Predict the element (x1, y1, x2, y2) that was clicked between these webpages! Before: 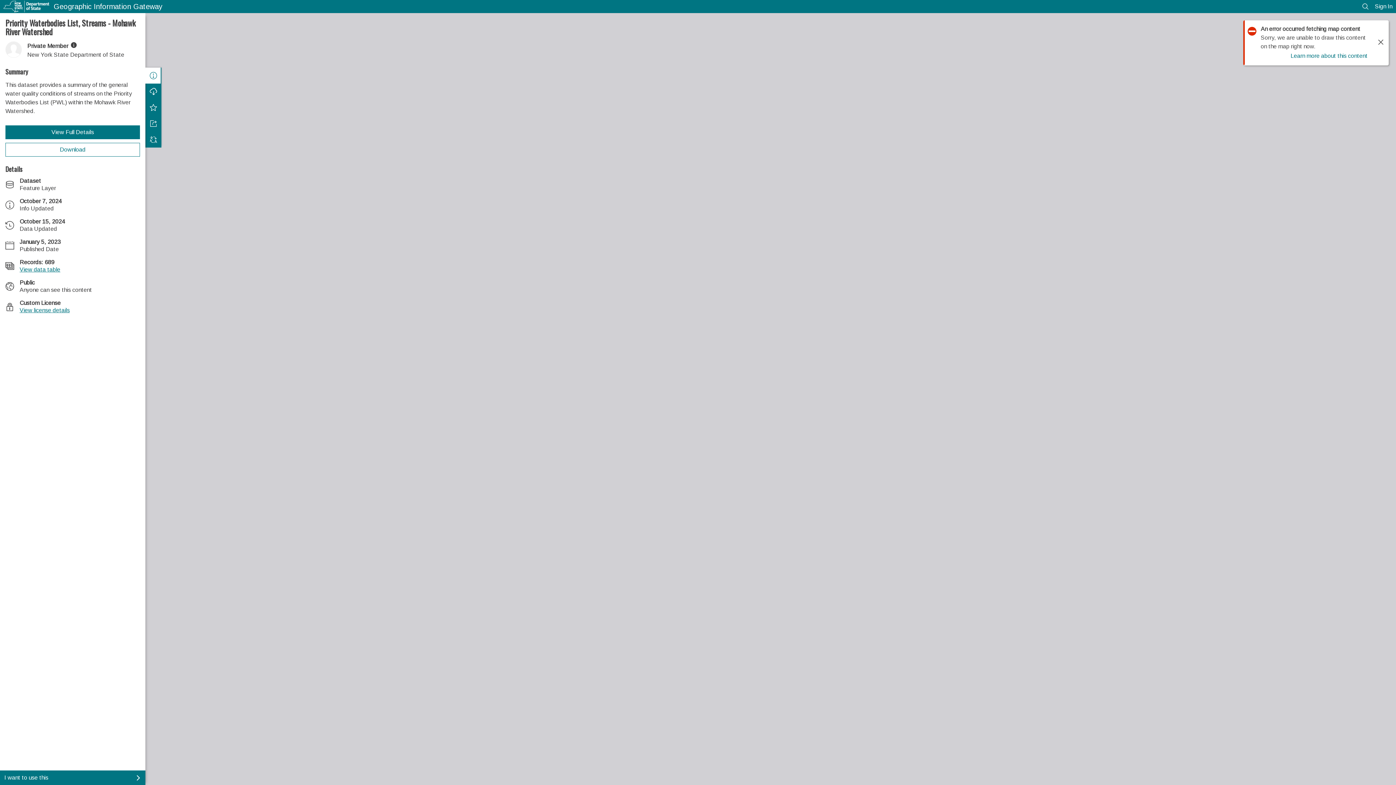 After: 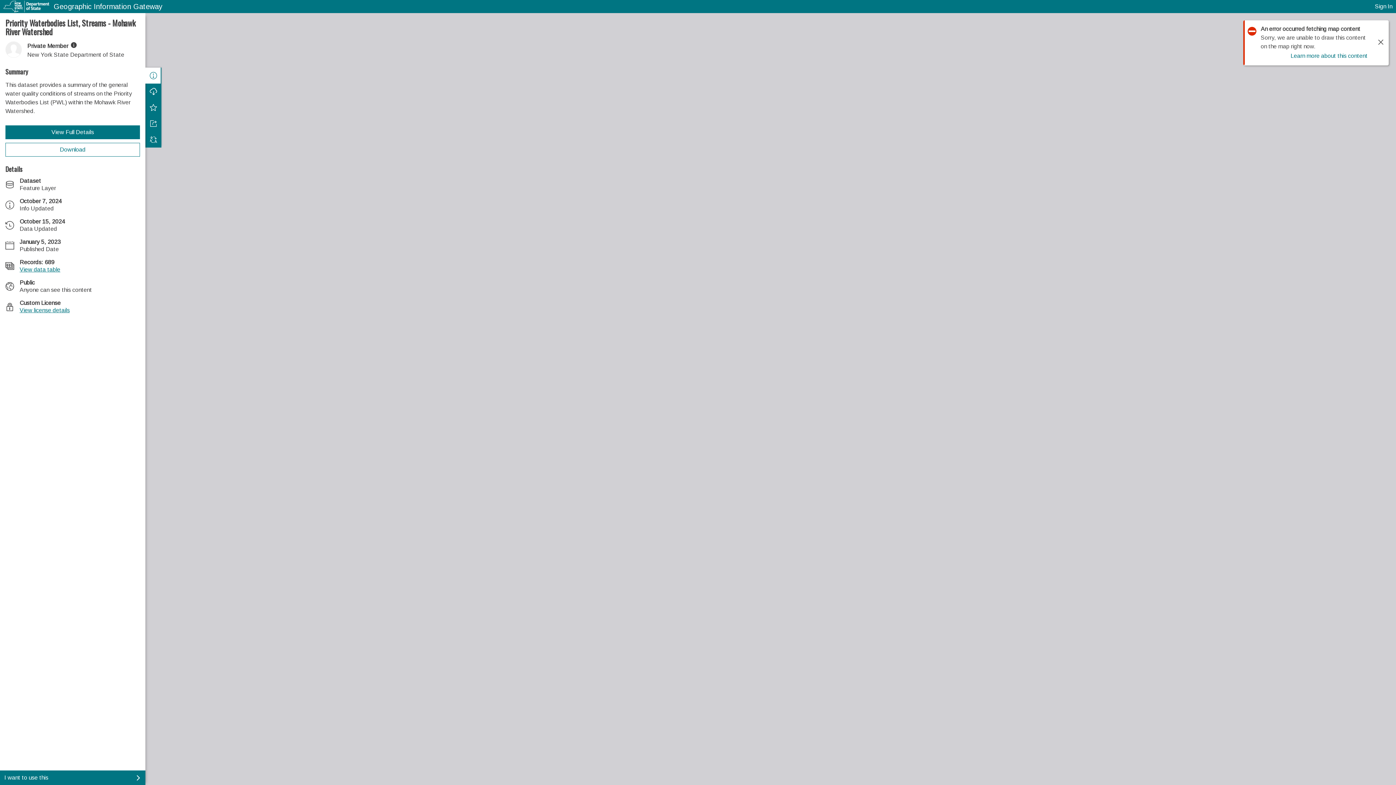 Action: bbox: (1361, 2, 1369, 10)